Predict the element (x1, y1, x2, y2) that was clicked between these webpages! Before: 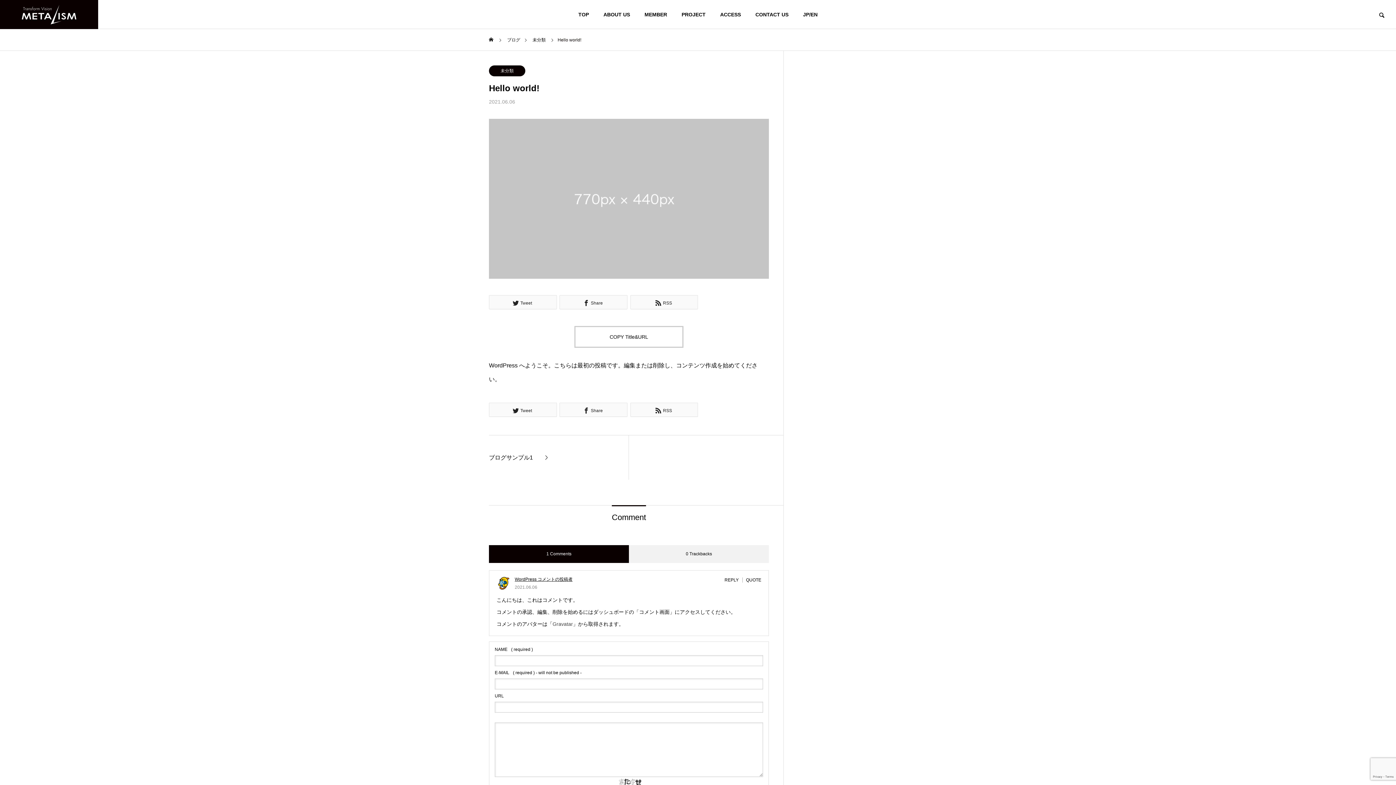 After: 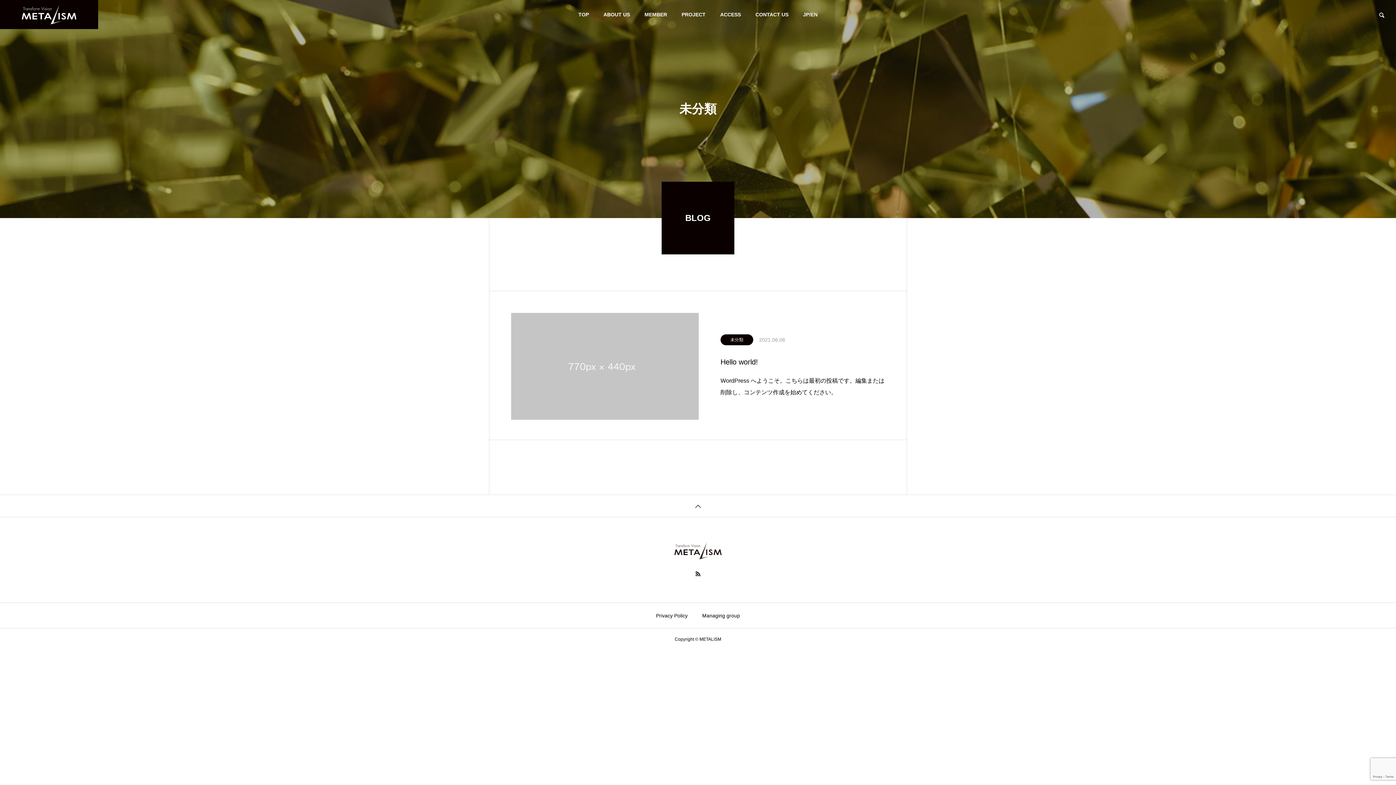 Action: label: 未分類 bbox: (532, 29, 545, 50)